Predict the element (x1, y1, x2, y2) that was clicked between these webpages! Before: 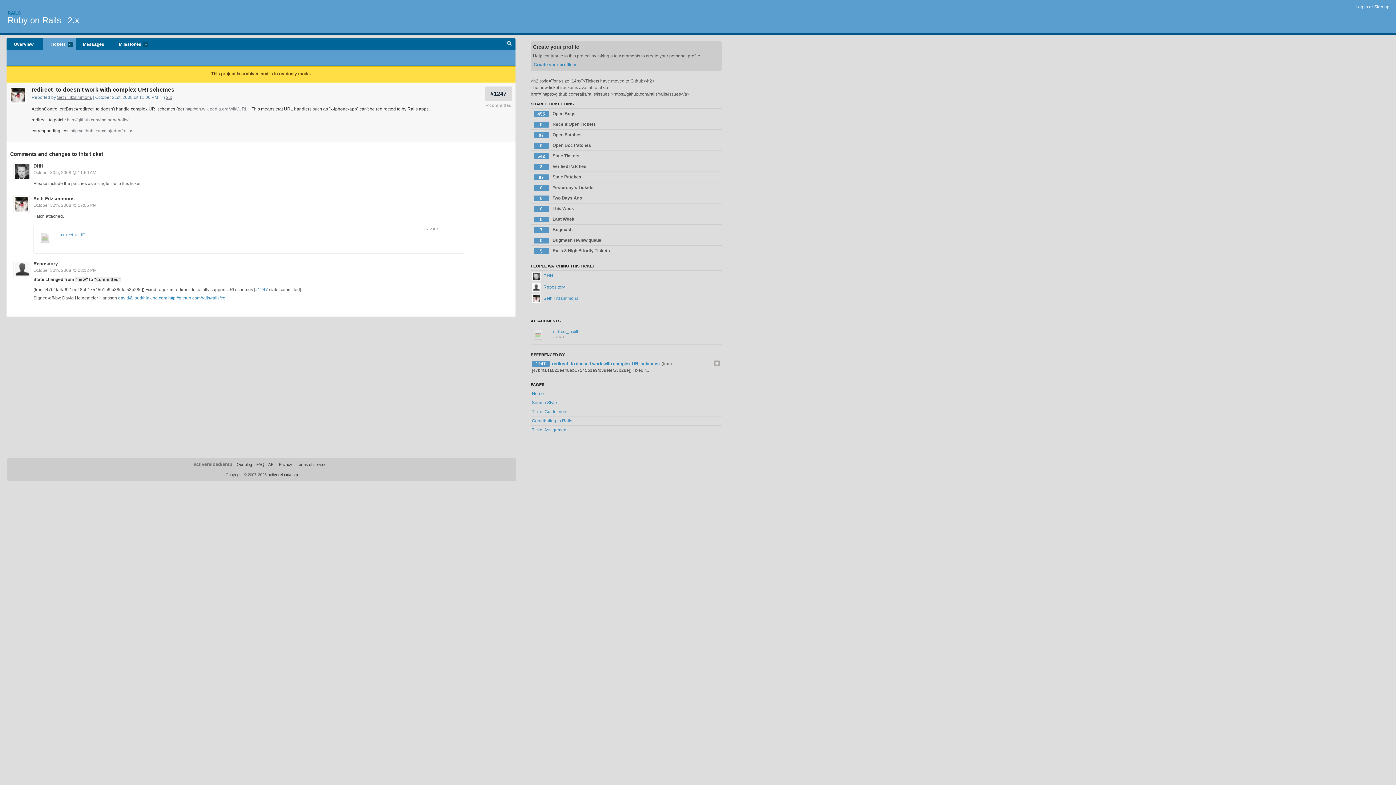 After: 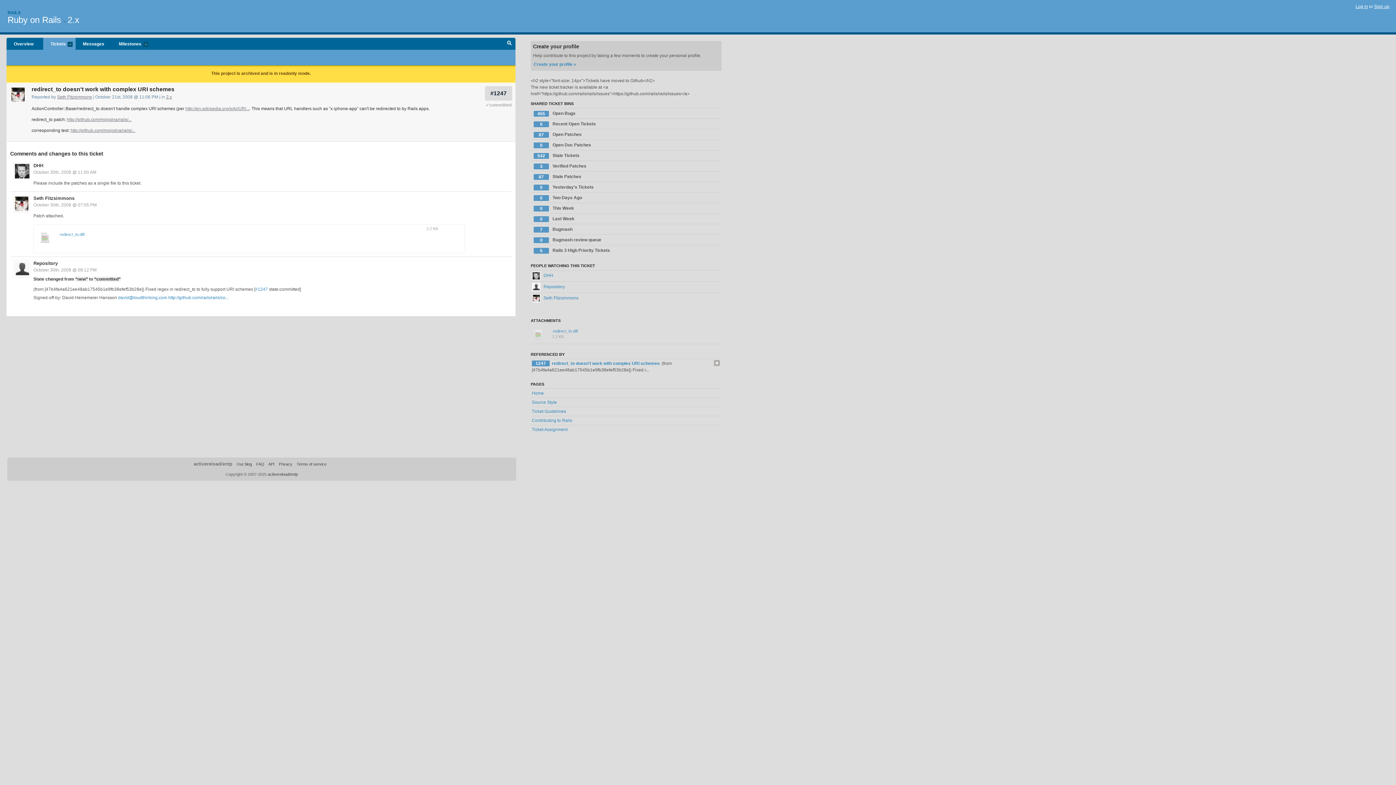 Action: label: October 30th, 2008 @ 11:50 AM bbox: (33, 170, 96, 175)